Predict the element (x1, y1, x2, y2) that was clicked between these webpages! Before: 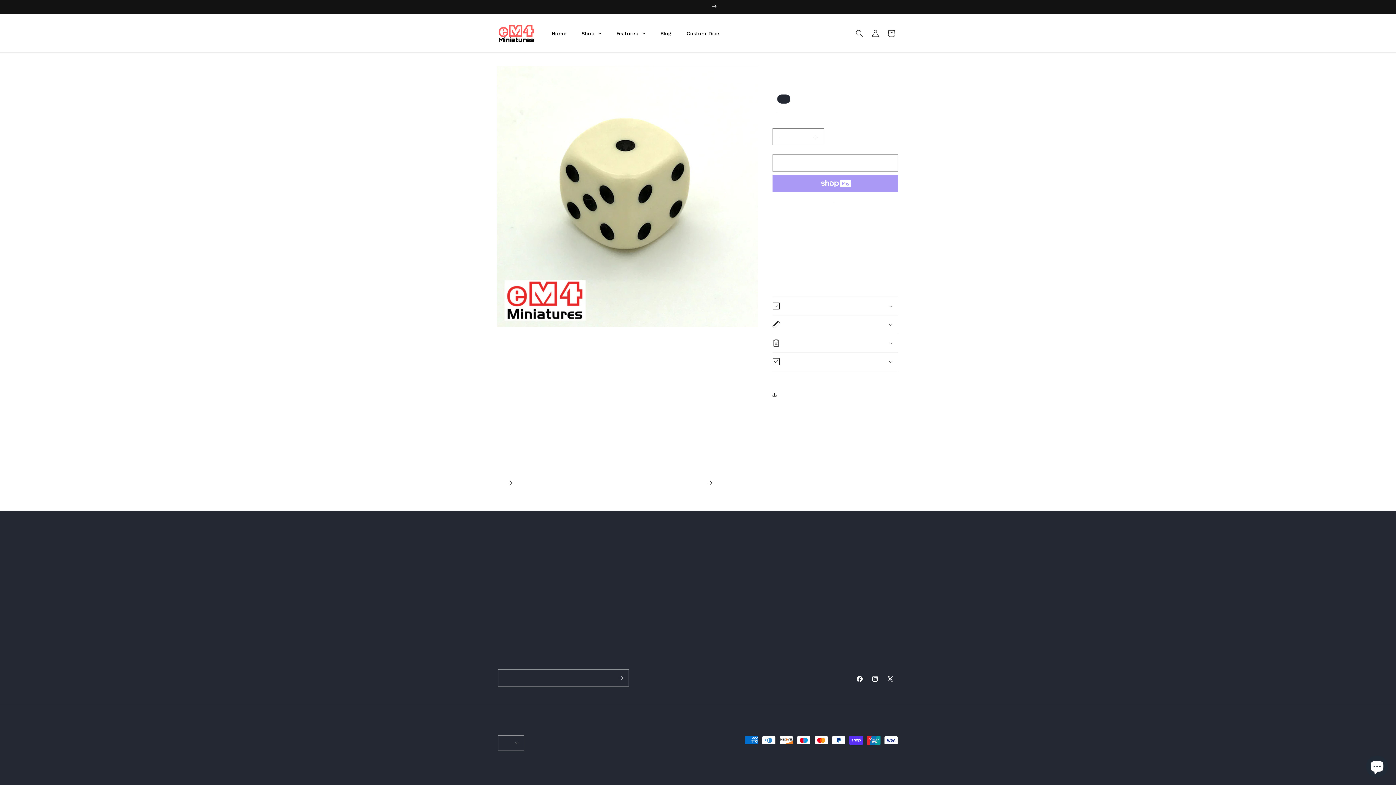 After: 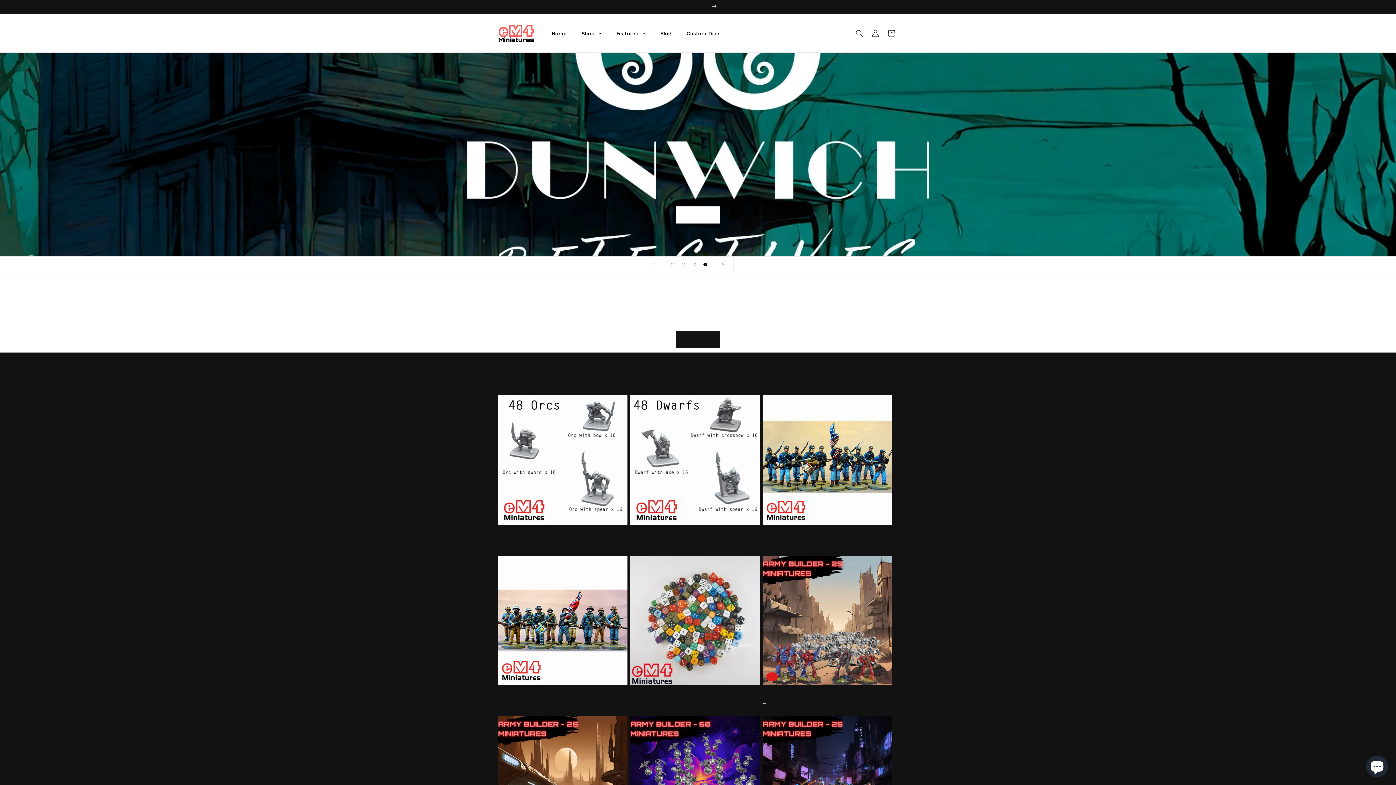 Action: bbox: (495, 21, 537, 45)